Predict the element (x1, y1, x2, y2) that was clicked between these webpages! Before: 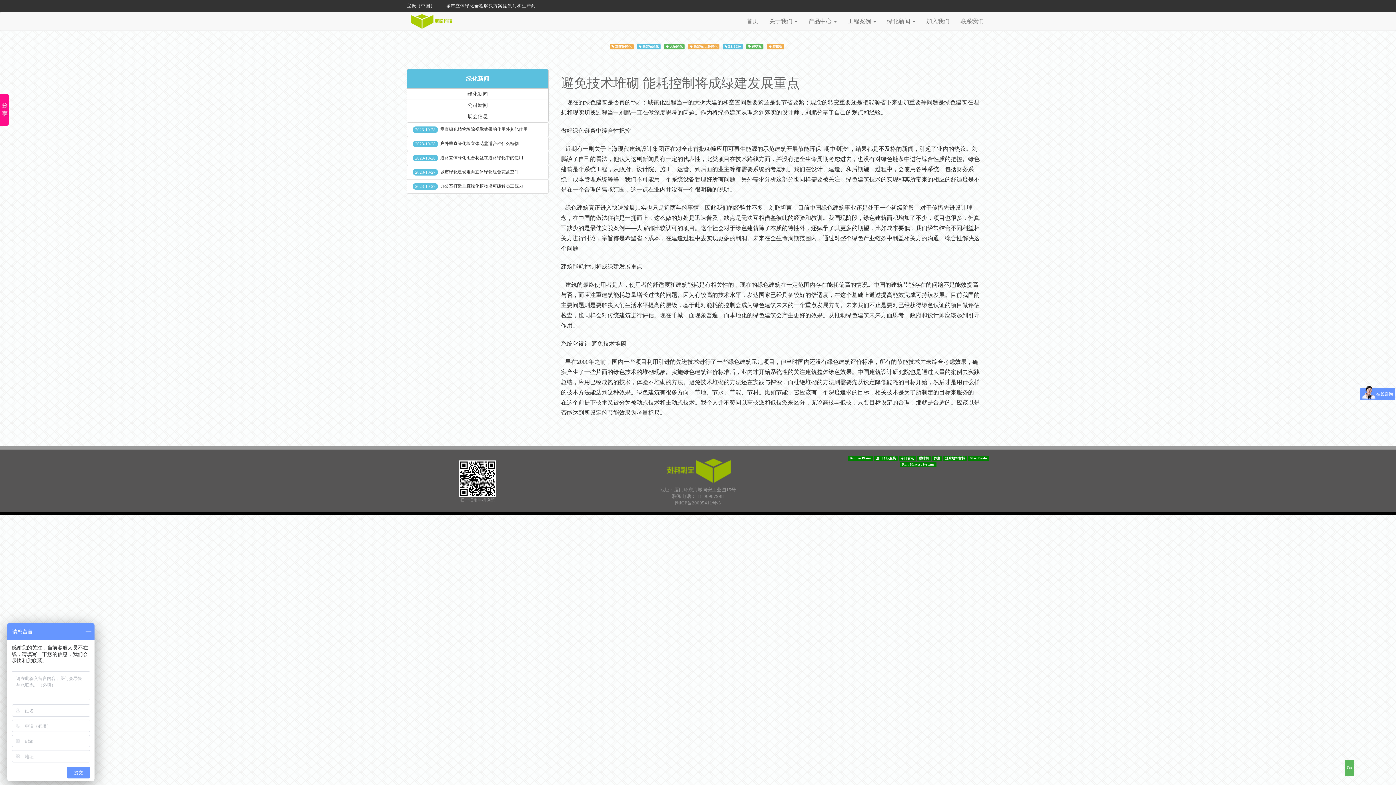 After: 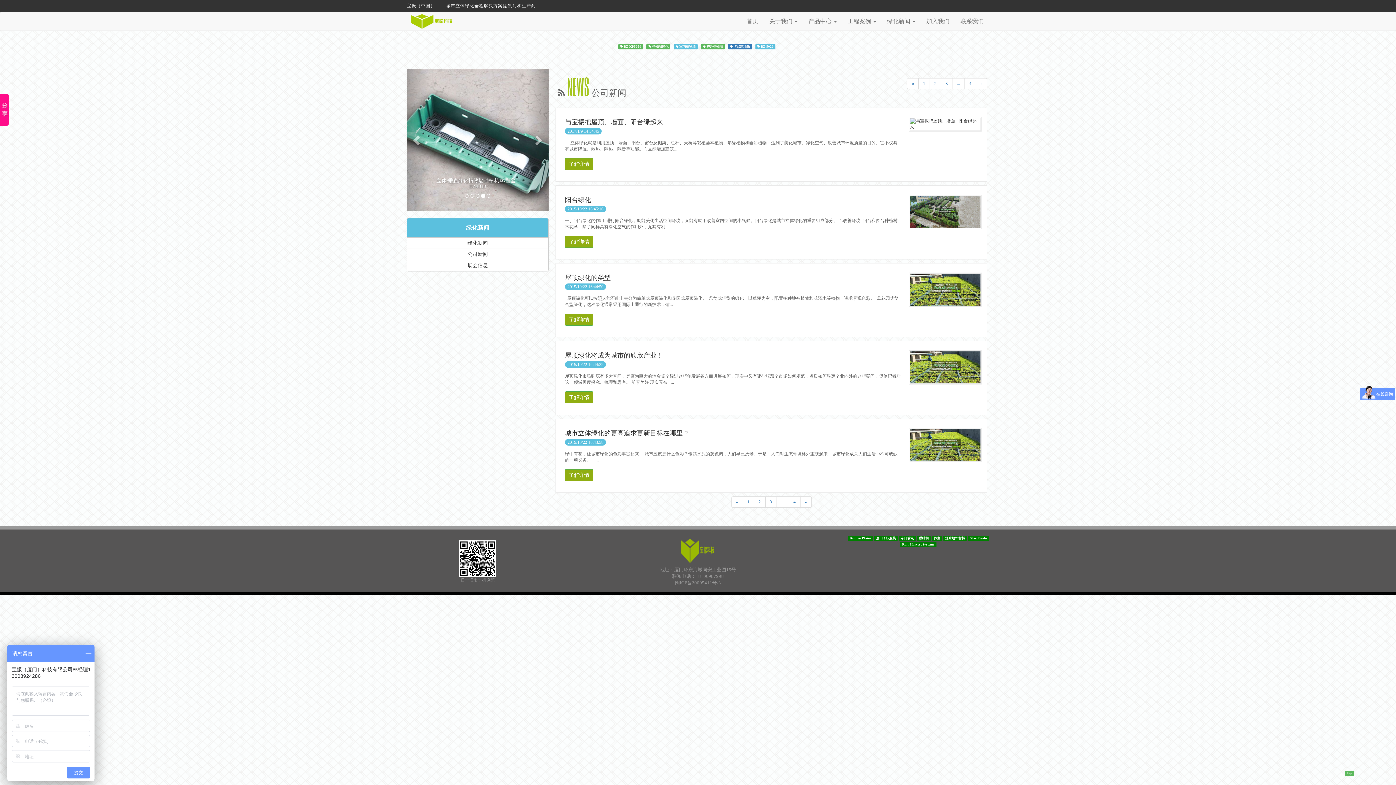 Action: bbox: (406, 99, 548, 111) label: 公司新闻